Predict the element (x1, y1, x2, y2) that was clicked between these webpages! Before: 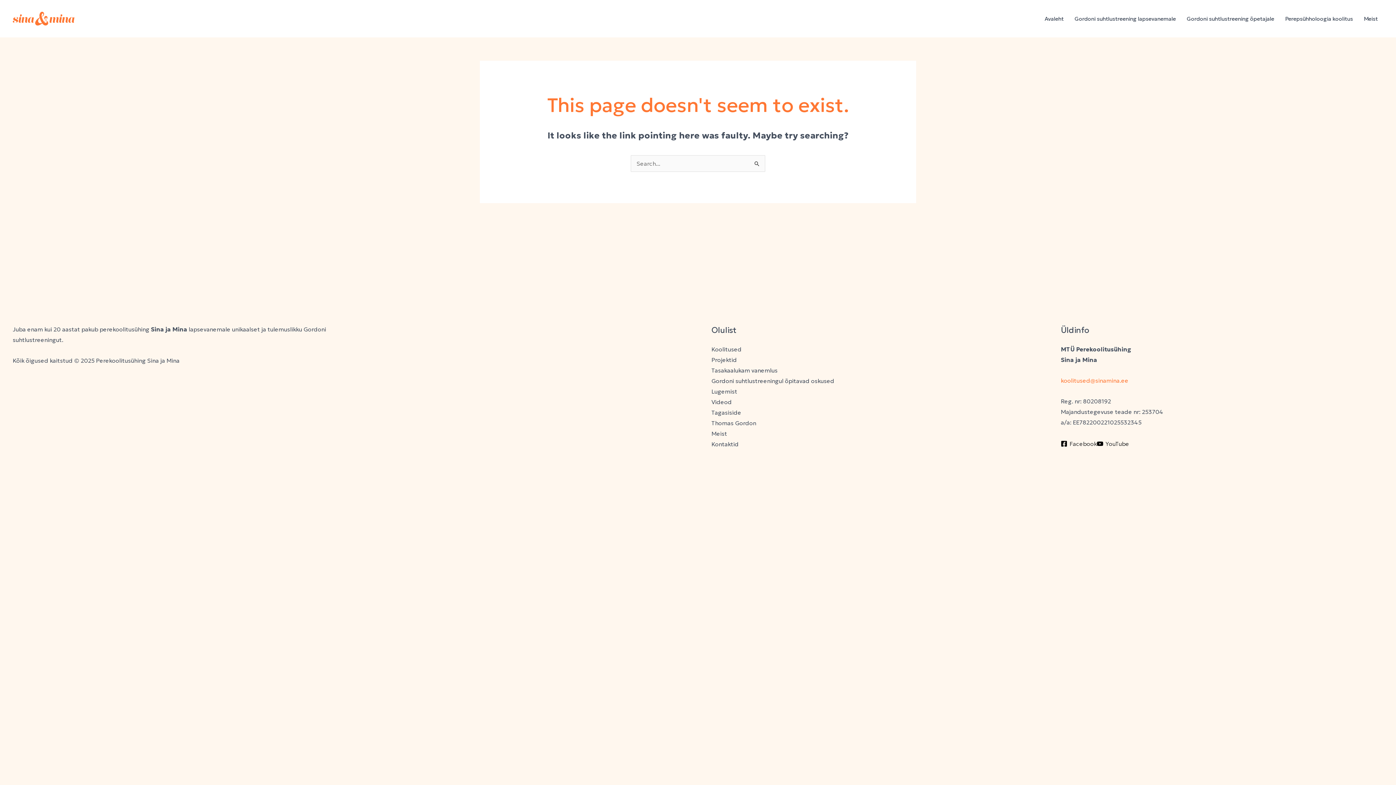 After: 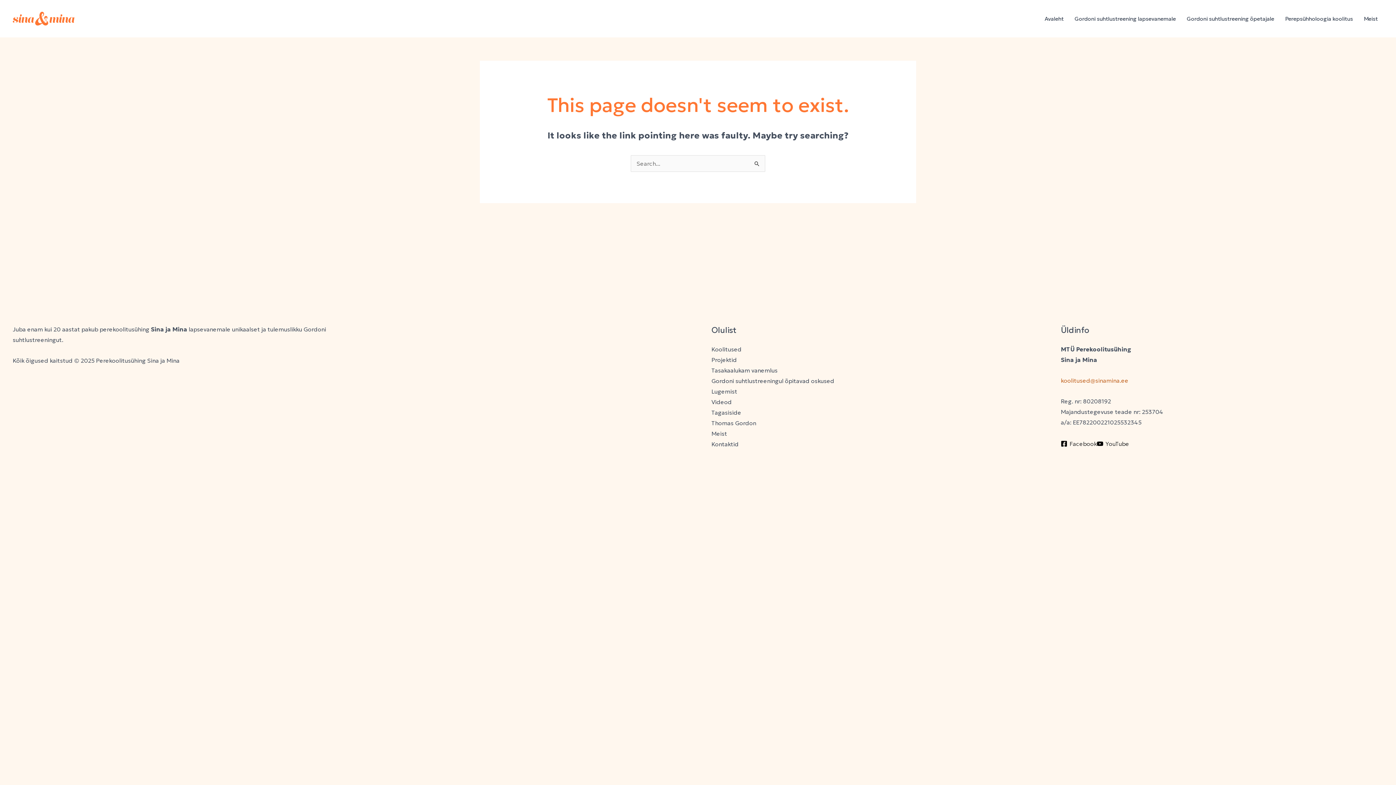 Action: label: koolitused@sinamina.ee  bbox: (1061, 376, 1130, 384)